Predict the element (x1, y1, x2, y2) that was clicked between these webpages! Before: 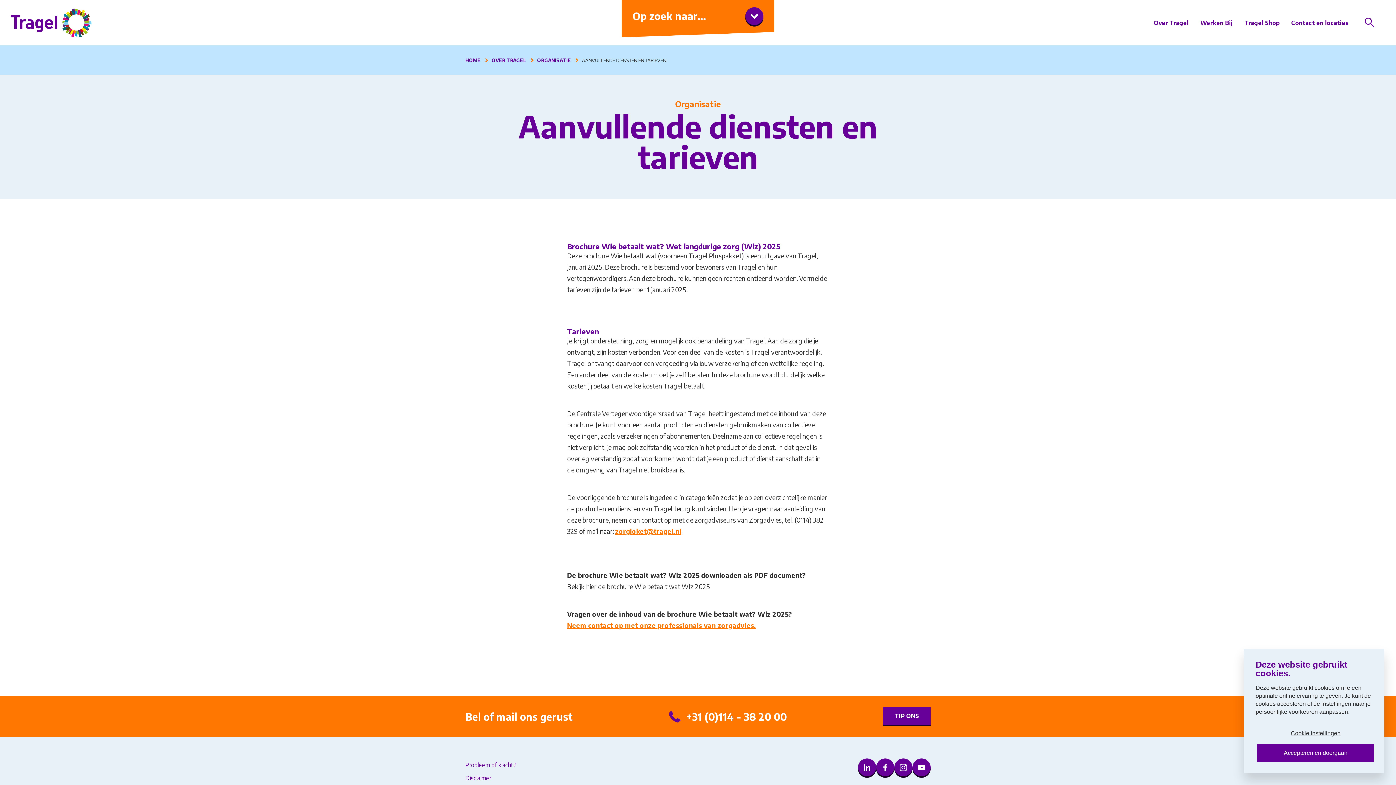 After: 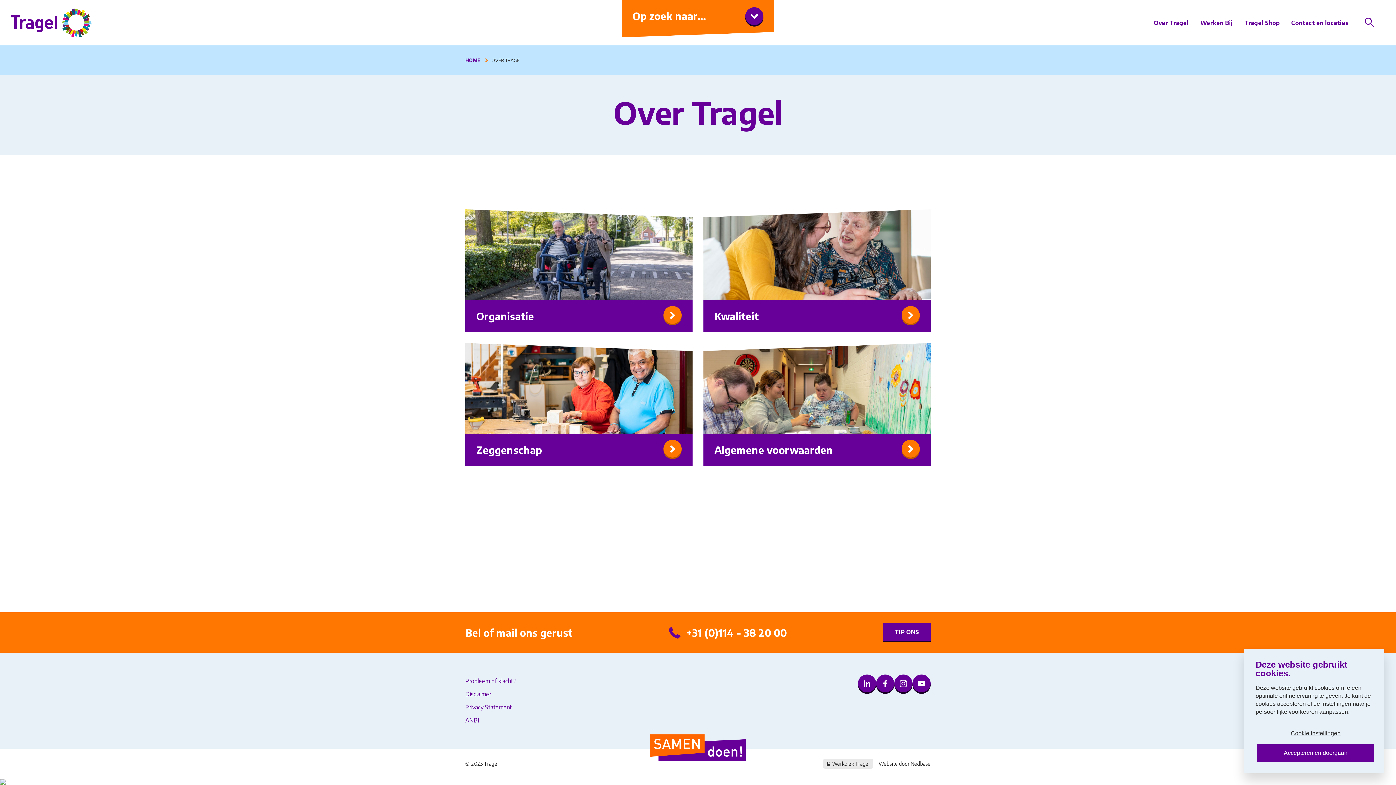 Action: bbox: (1148, 13, 1194, 32) label: Over Tragel